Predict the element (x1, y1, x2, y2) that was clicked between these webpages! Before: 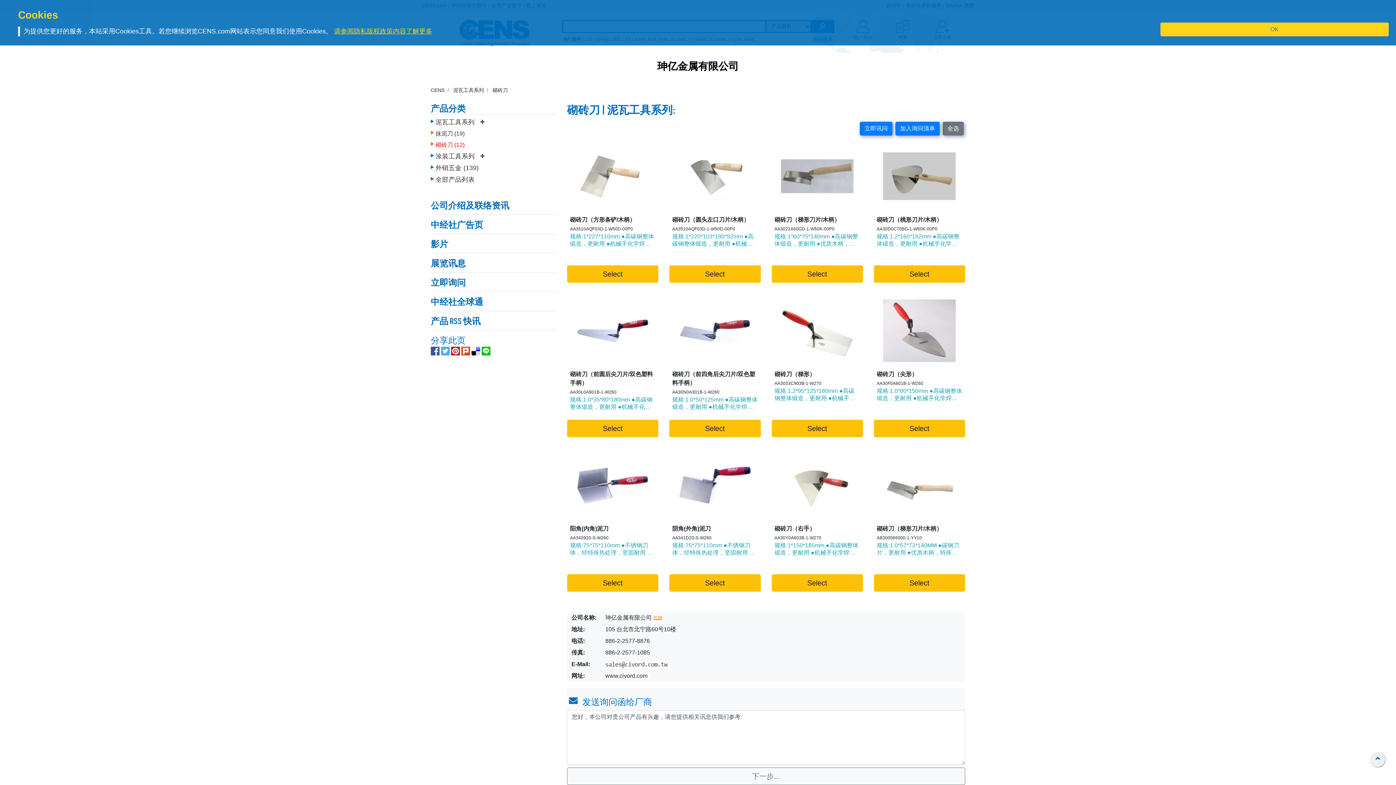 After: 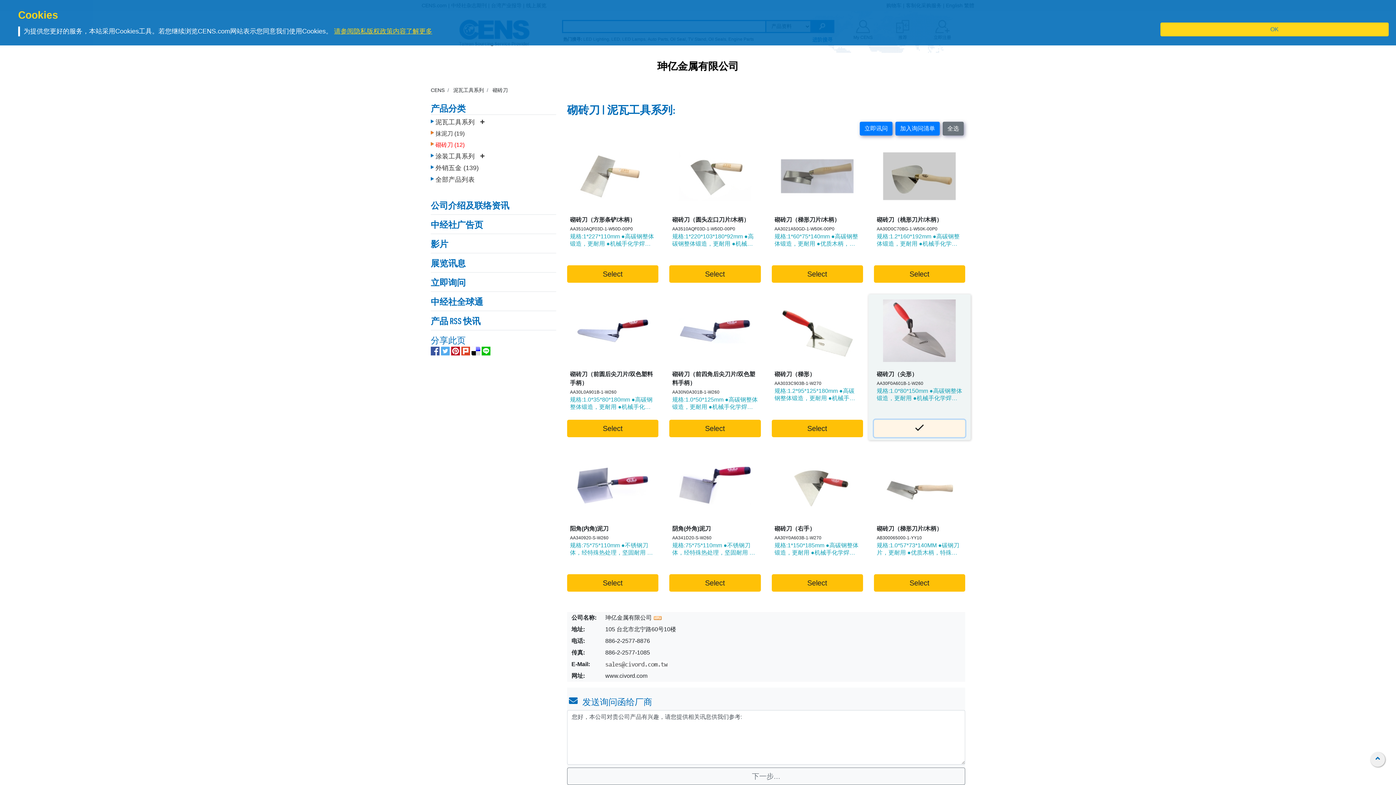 Action: bbox: (874, 420, 965, 437)